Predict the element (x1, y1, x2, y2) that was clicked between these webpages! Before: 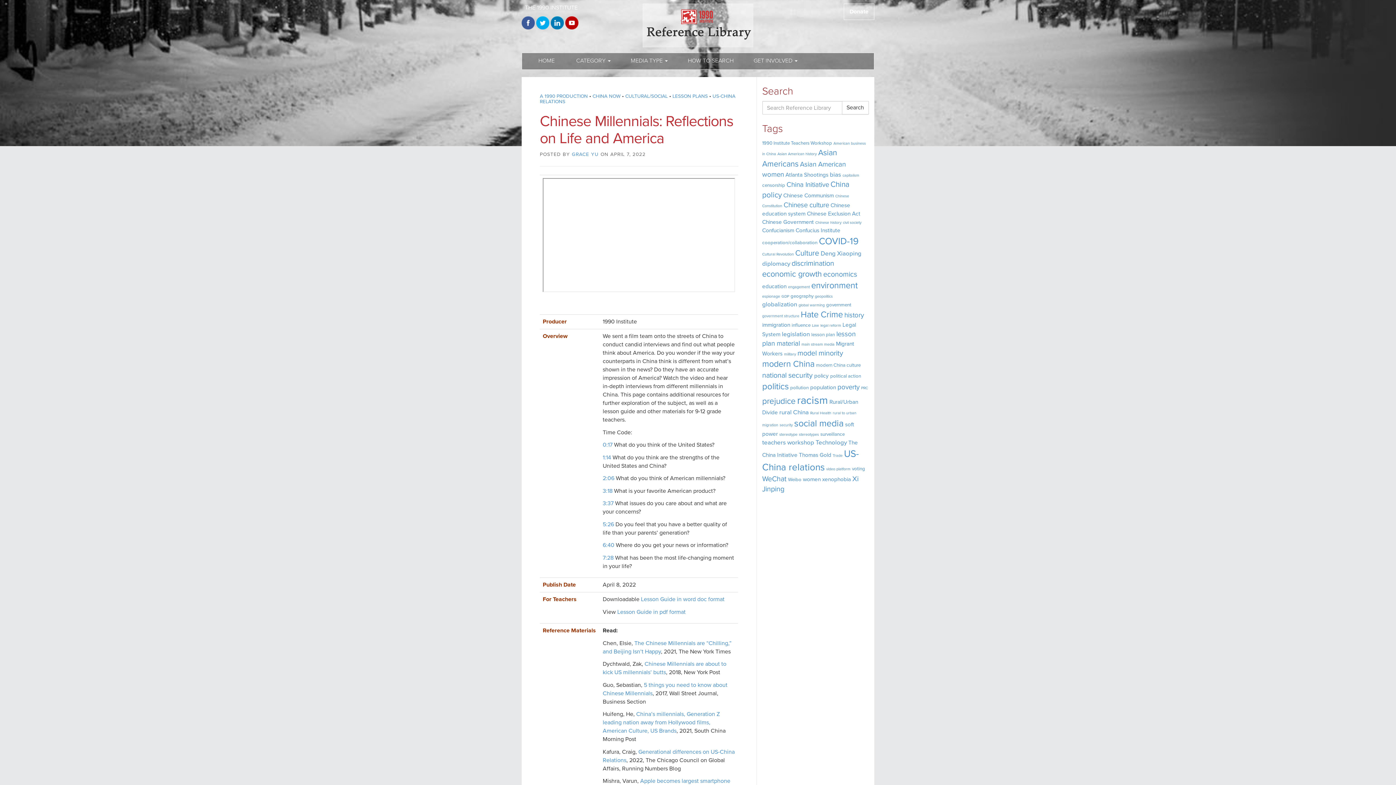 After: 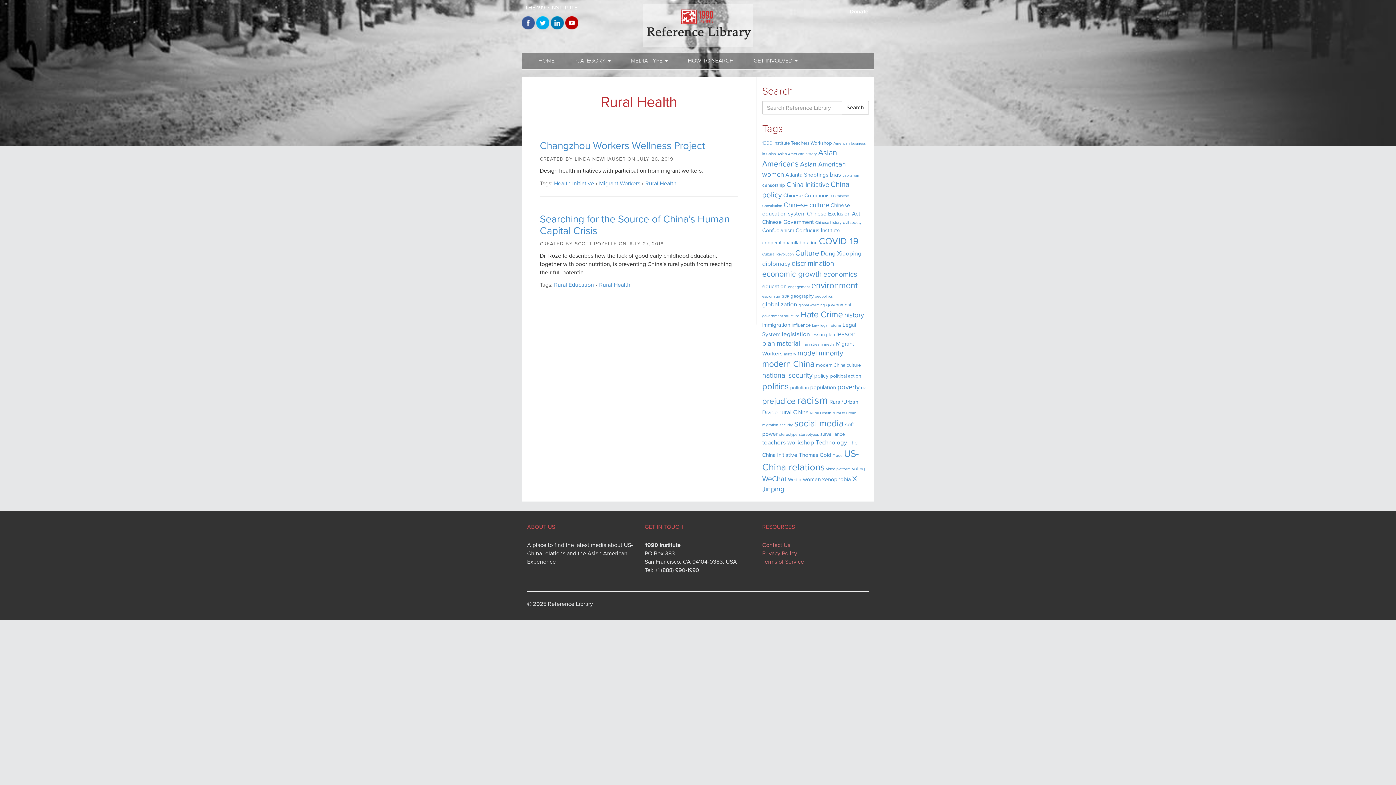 Action: bbox: (810, 410, 831, 415) label: Rural Health (2 items)